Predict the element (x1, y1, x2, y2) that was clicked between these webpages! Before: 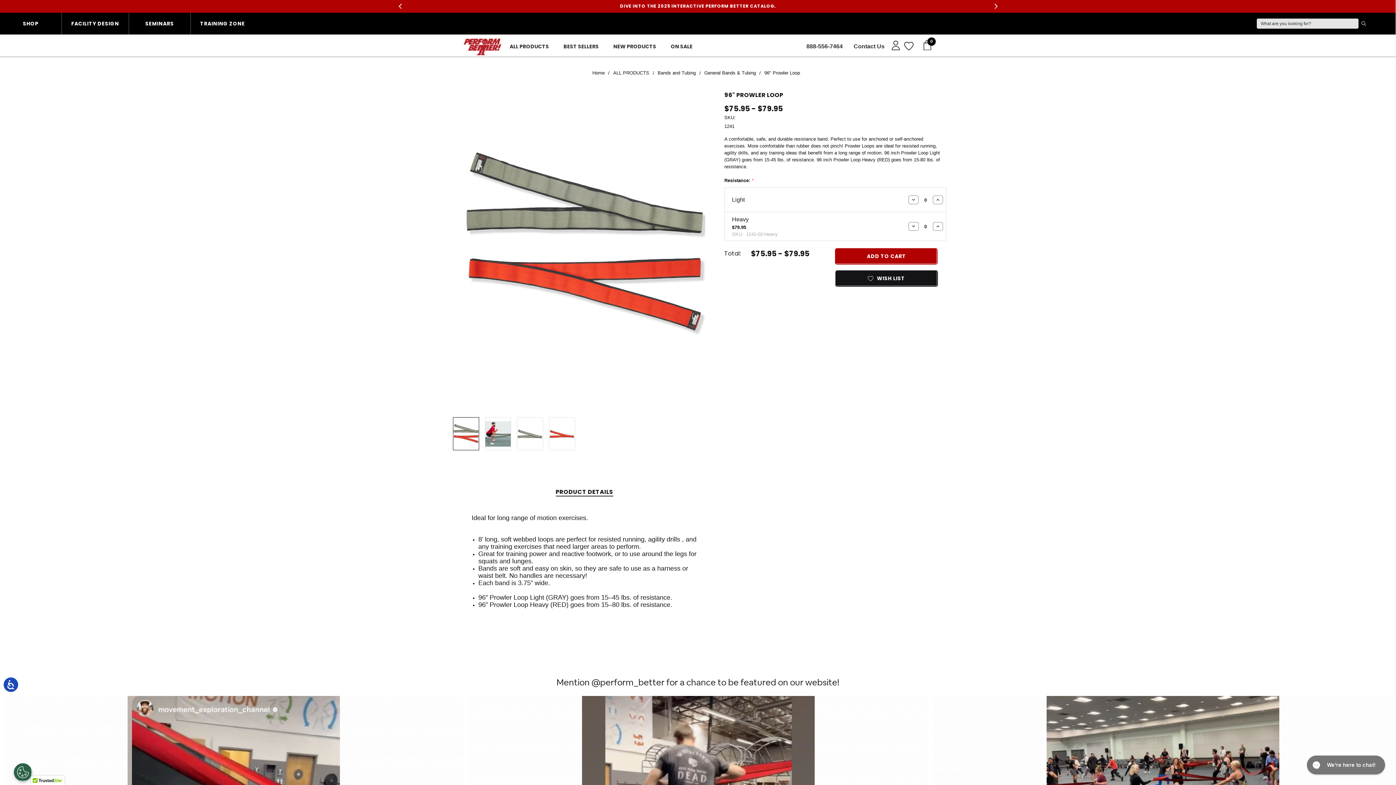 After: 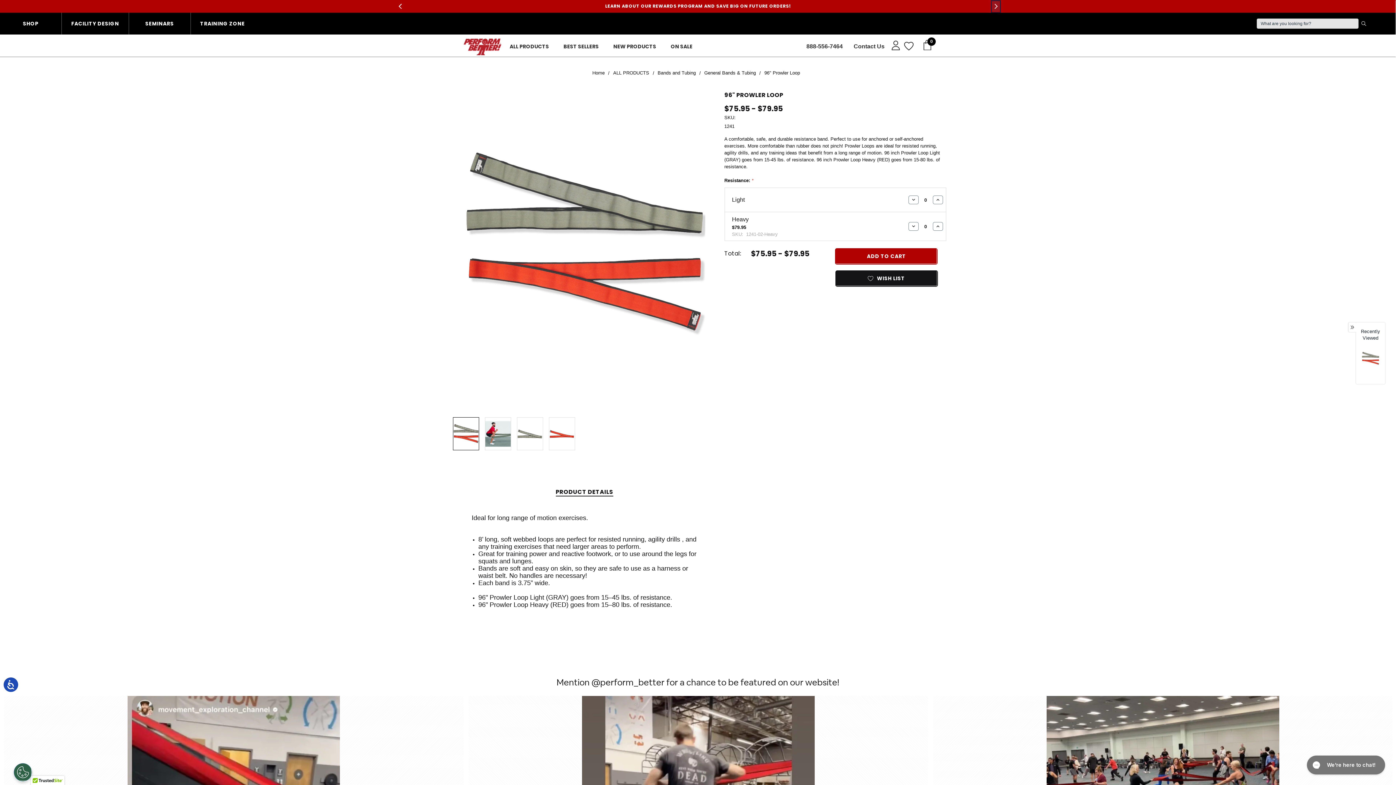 Action: label: Go to slide 2 of 2 bbox: (992, 1, 1000, 11)